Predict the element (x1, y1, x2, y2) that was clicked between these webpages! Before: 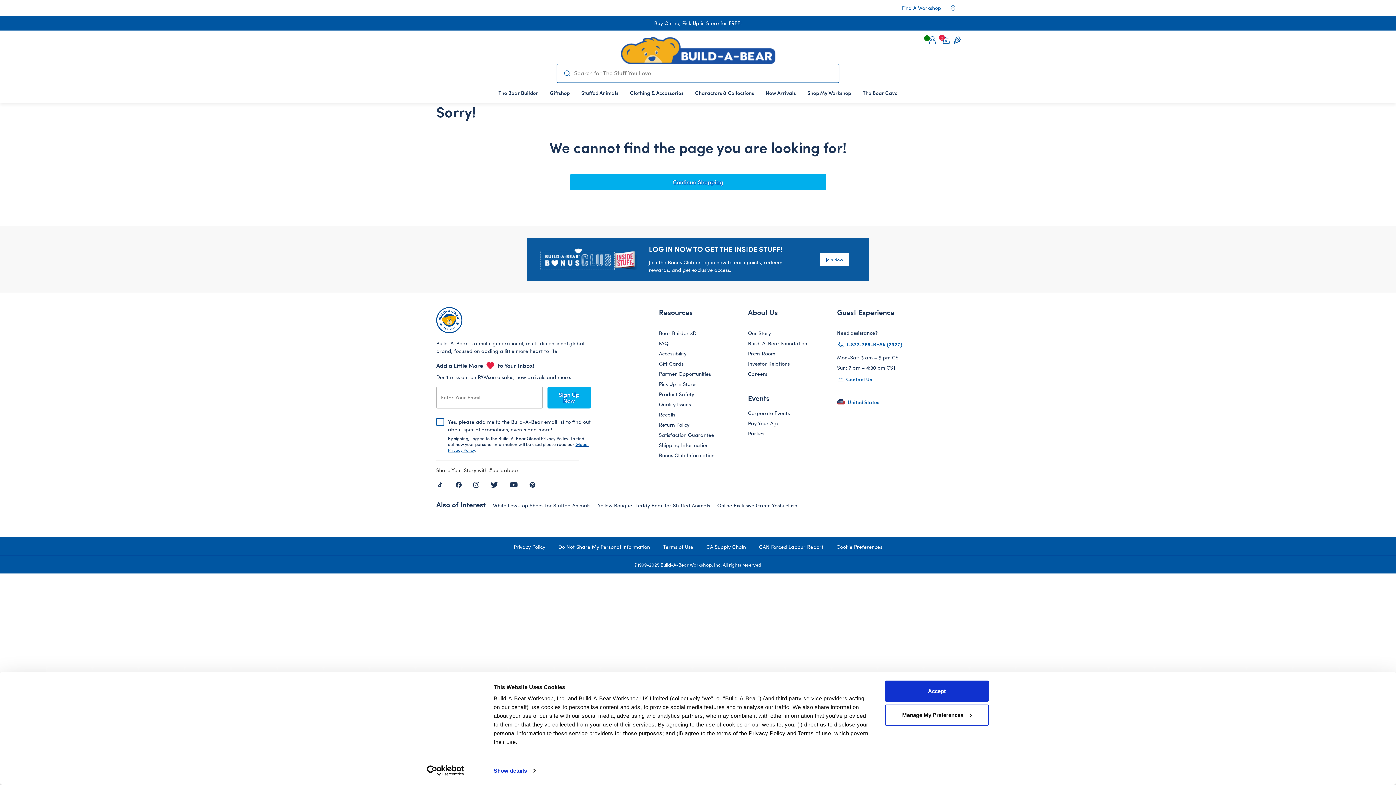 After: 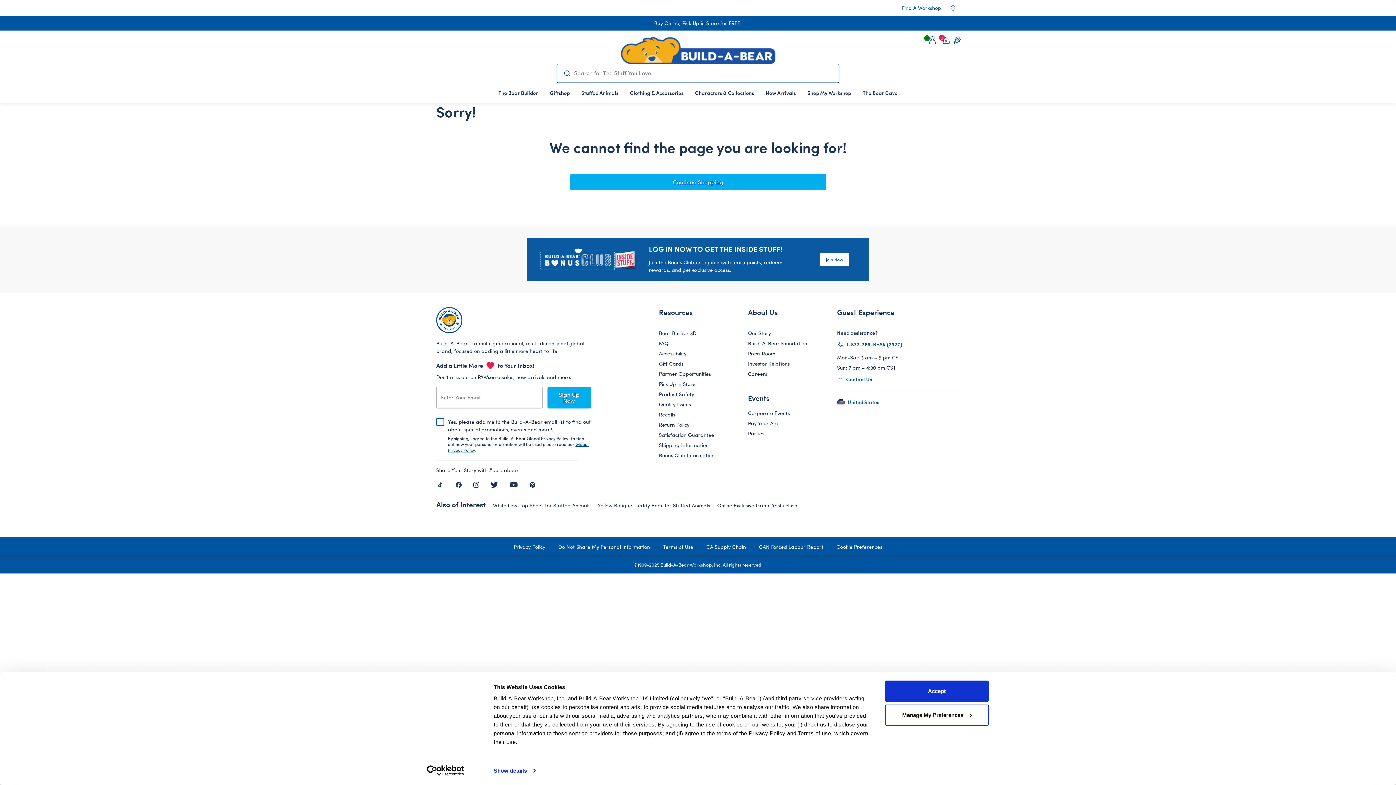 Action: bbox: (562, 69, 571, 77) label: Submit search keywords